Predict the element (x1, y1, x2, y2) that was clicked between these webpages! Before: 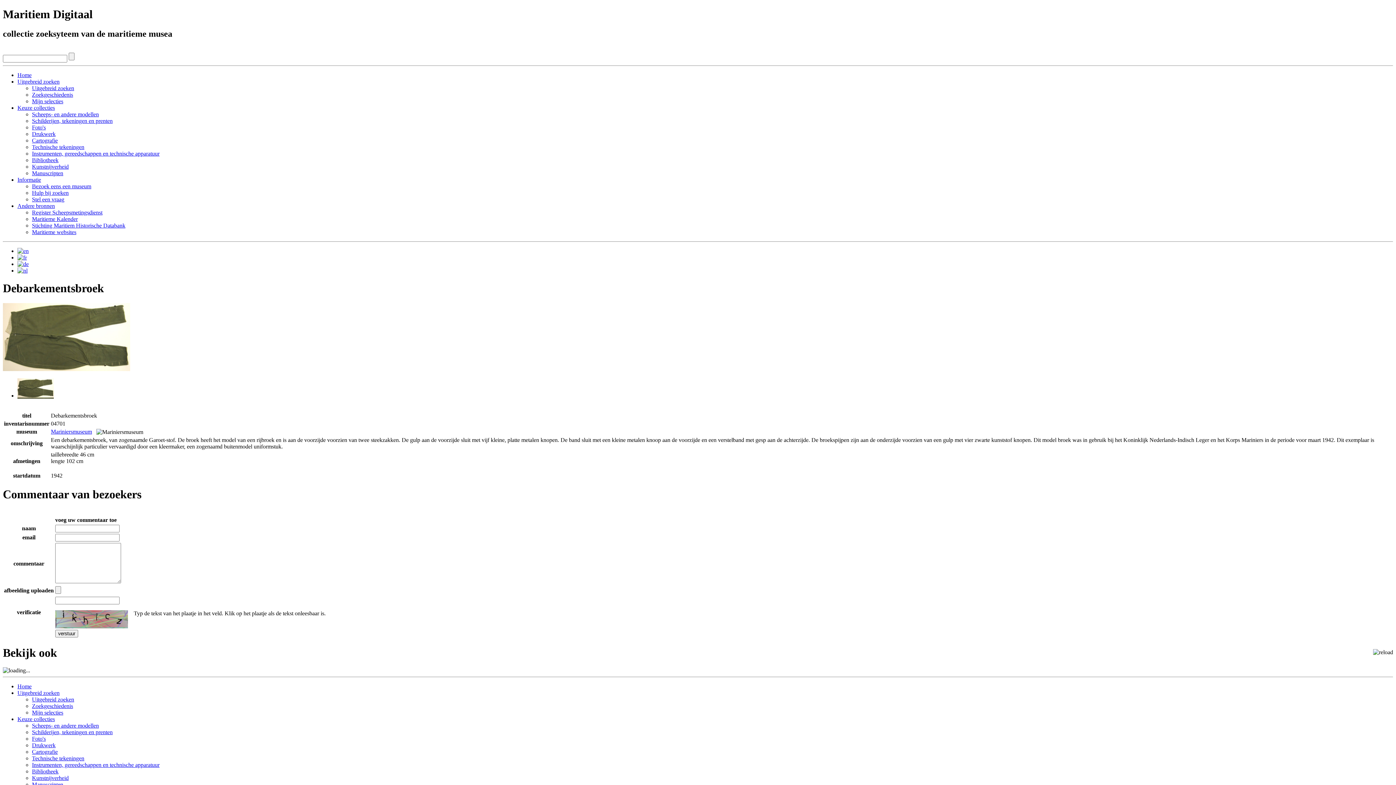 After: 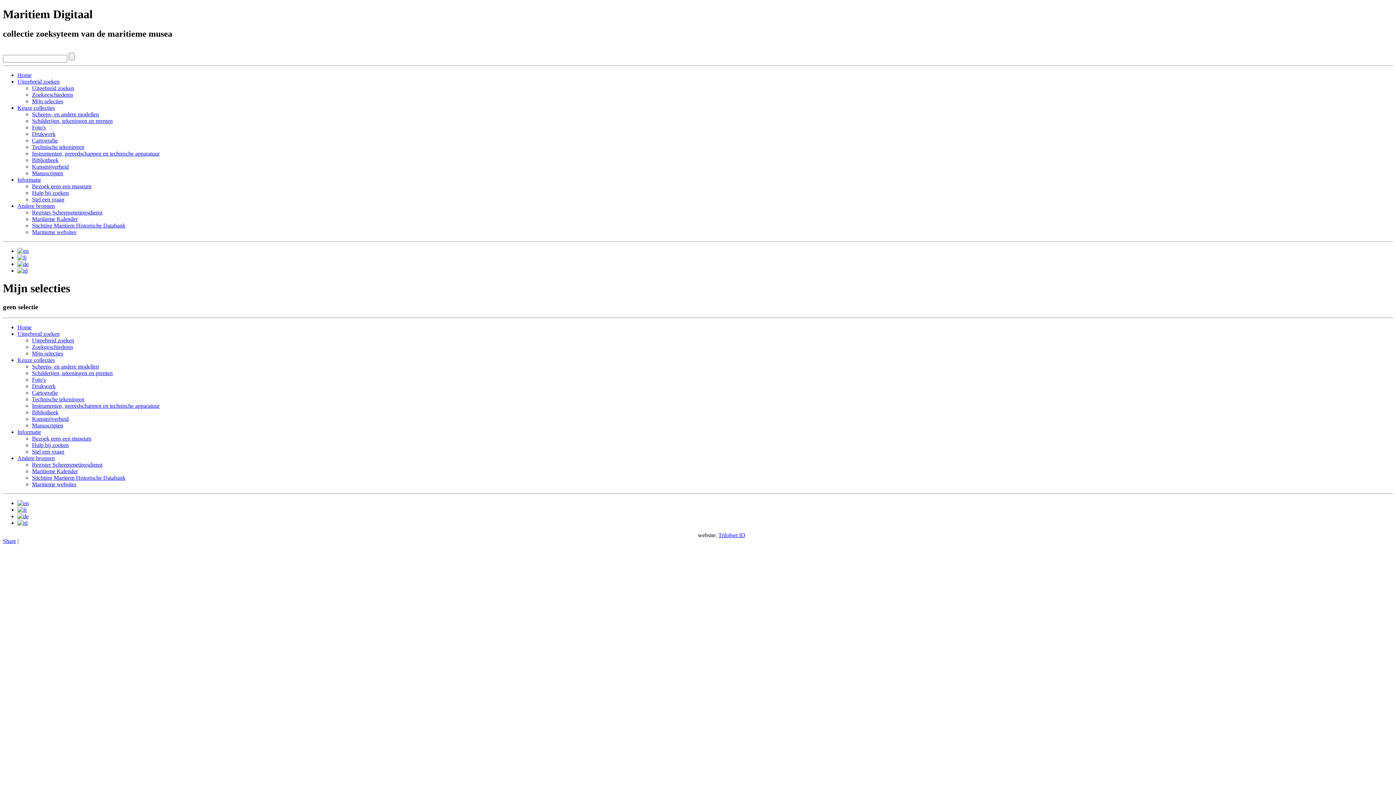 Action: bbox: (32, 98, 63, 104) label: Mijn selecties